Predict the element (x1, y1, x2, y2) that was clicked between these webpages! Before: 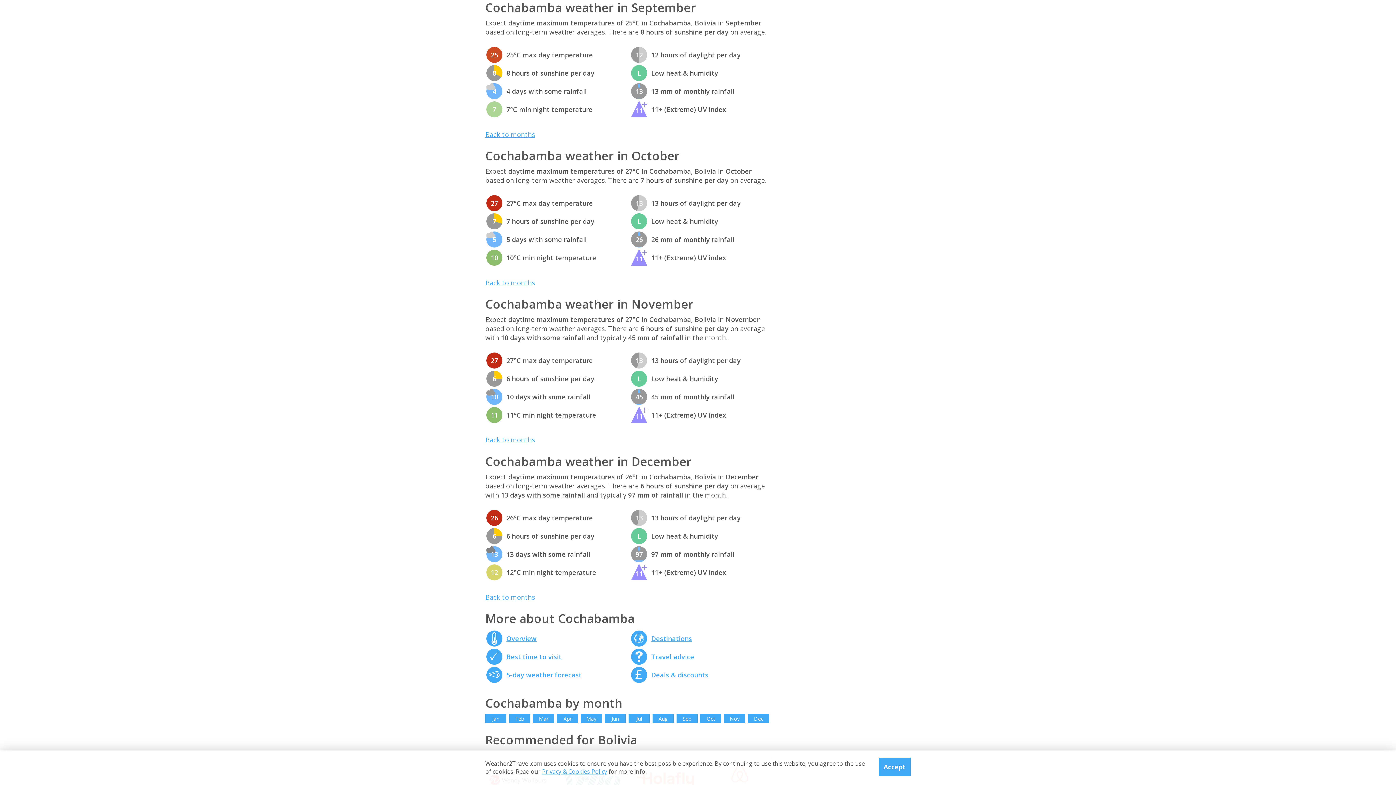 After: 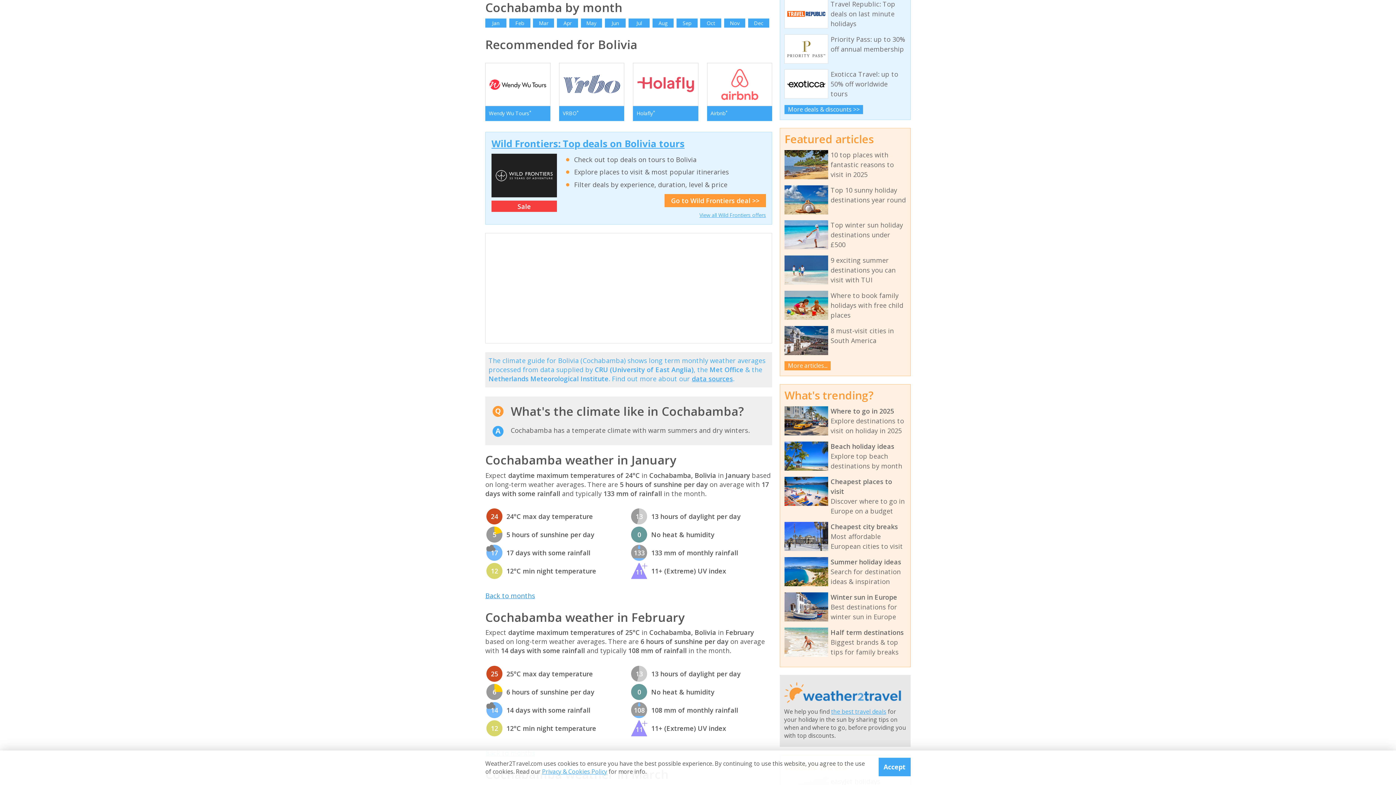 Action: label: Back to months bbox: (485, 593, 535, 601)